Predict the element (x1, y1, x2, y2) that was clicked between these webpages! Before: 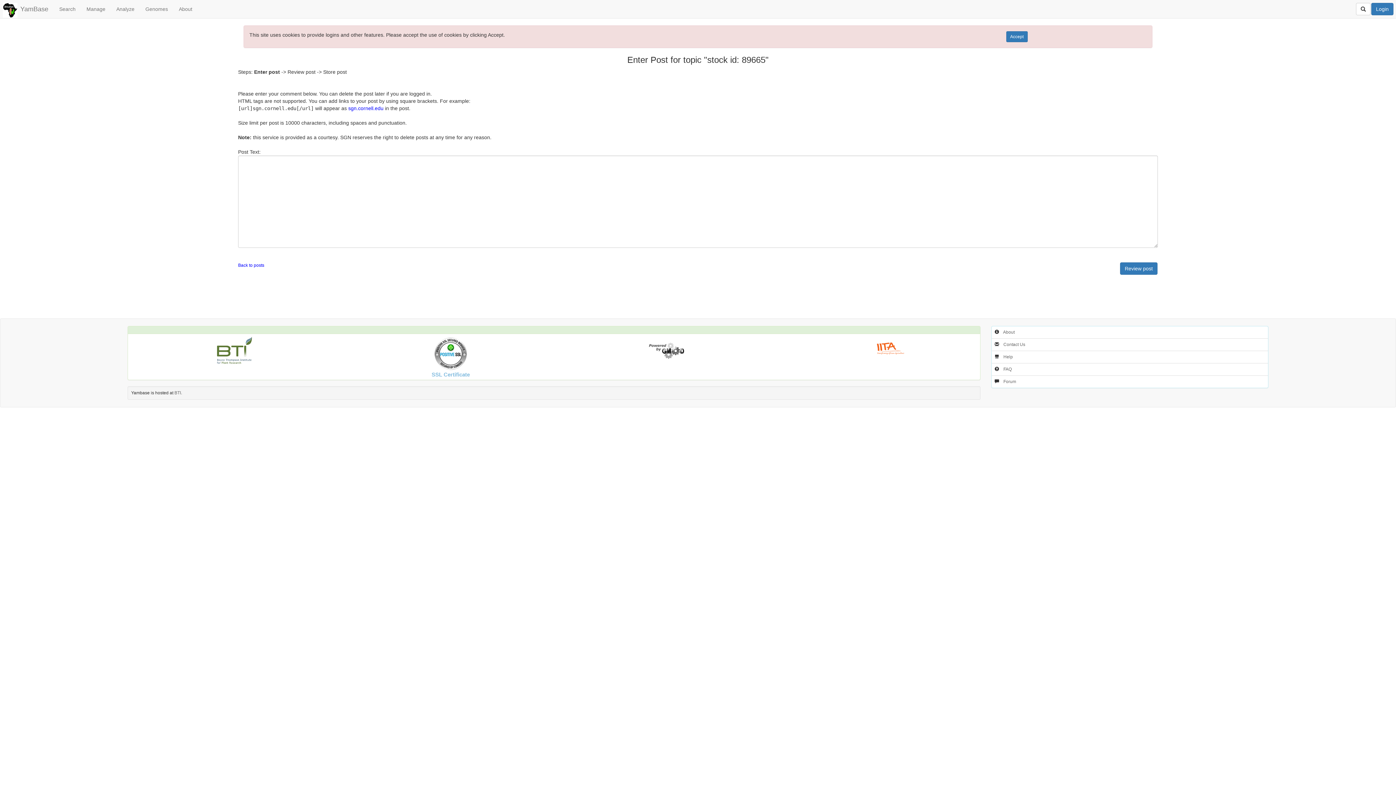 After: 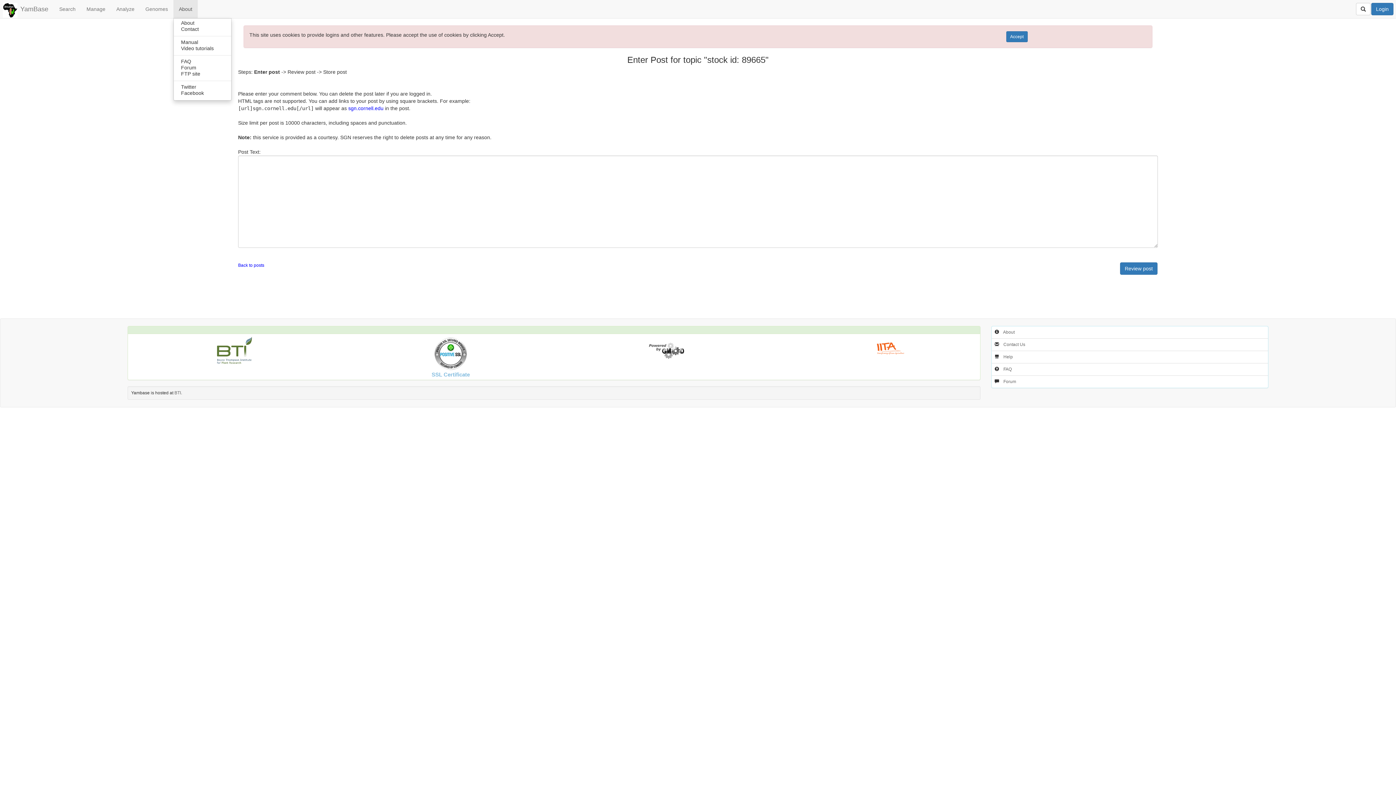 Action: label: About bbox: (173, 0, 197, 18)